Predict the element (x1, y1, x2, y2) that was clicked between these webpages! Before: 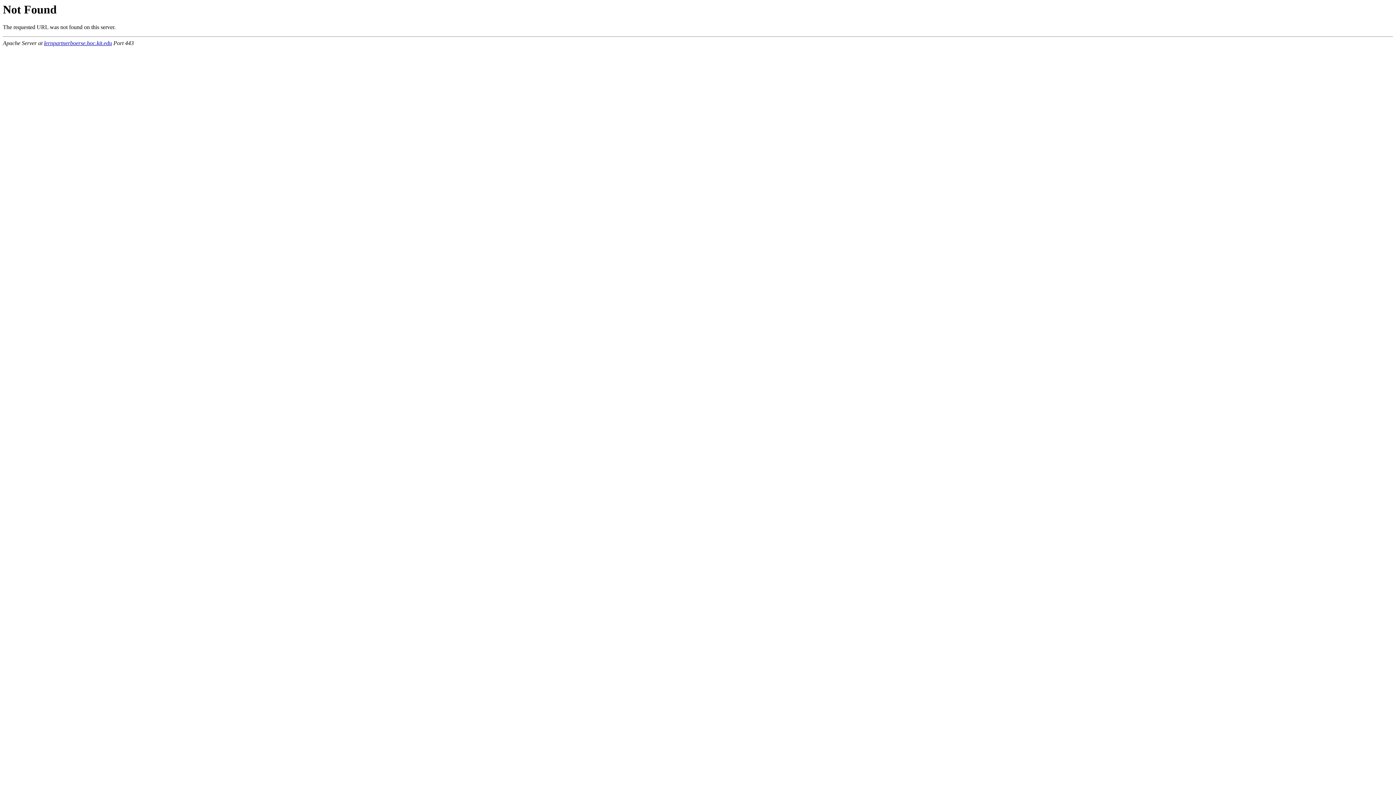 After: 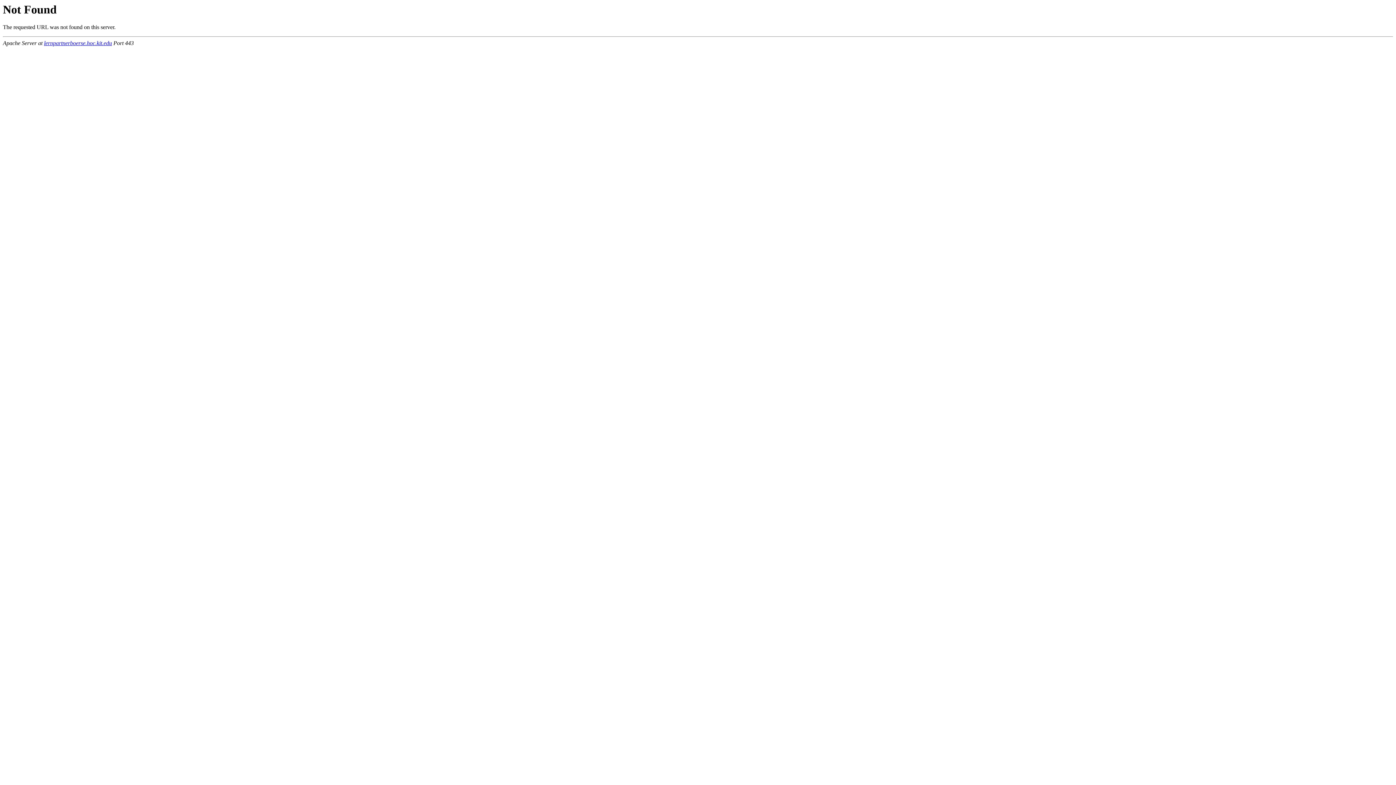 Action: label: lernpartnerboerse.hoc.kit.edu bbox: (44, 40, 112, 46)